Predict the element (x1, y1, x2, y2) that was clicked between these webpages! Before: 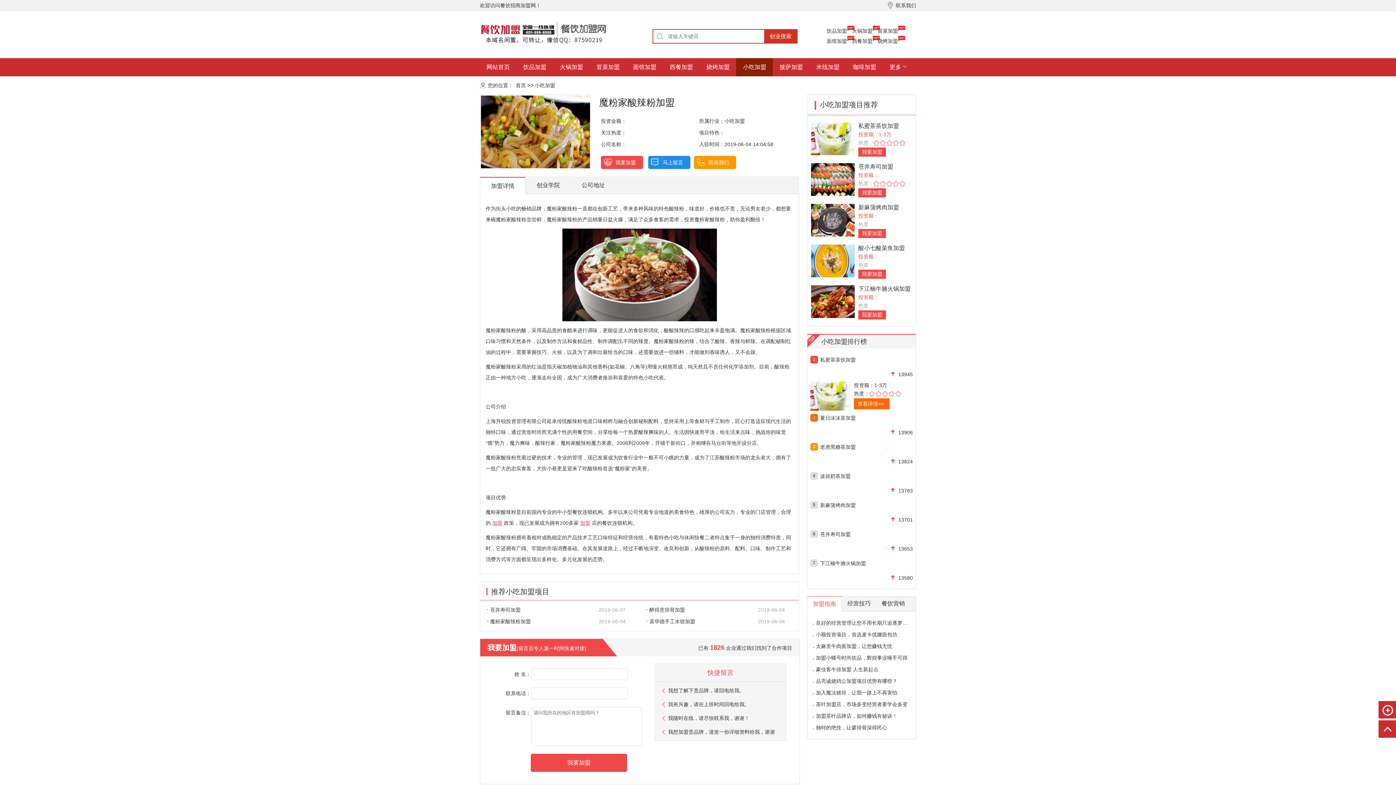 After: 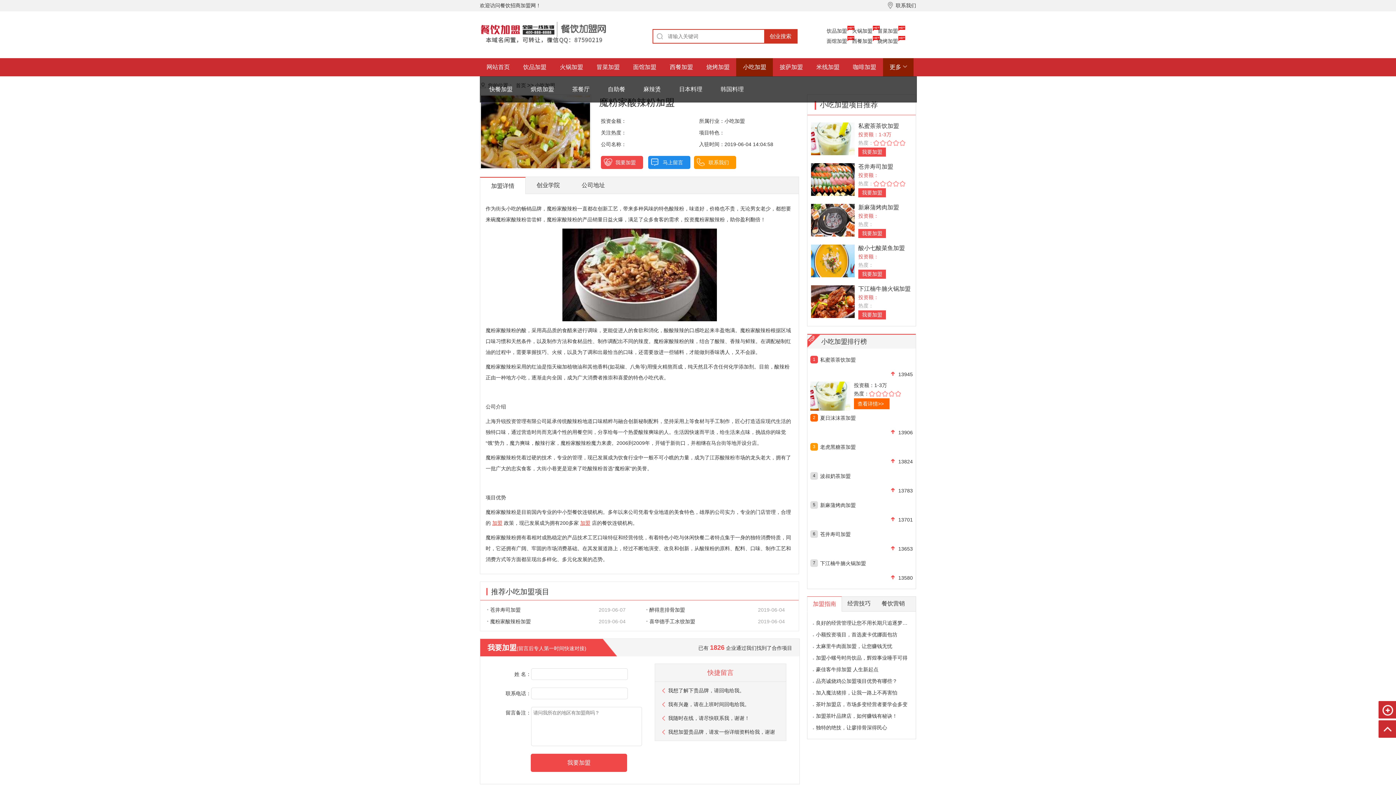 Action: bbox: (883, 58, 913, 76) label: 更多